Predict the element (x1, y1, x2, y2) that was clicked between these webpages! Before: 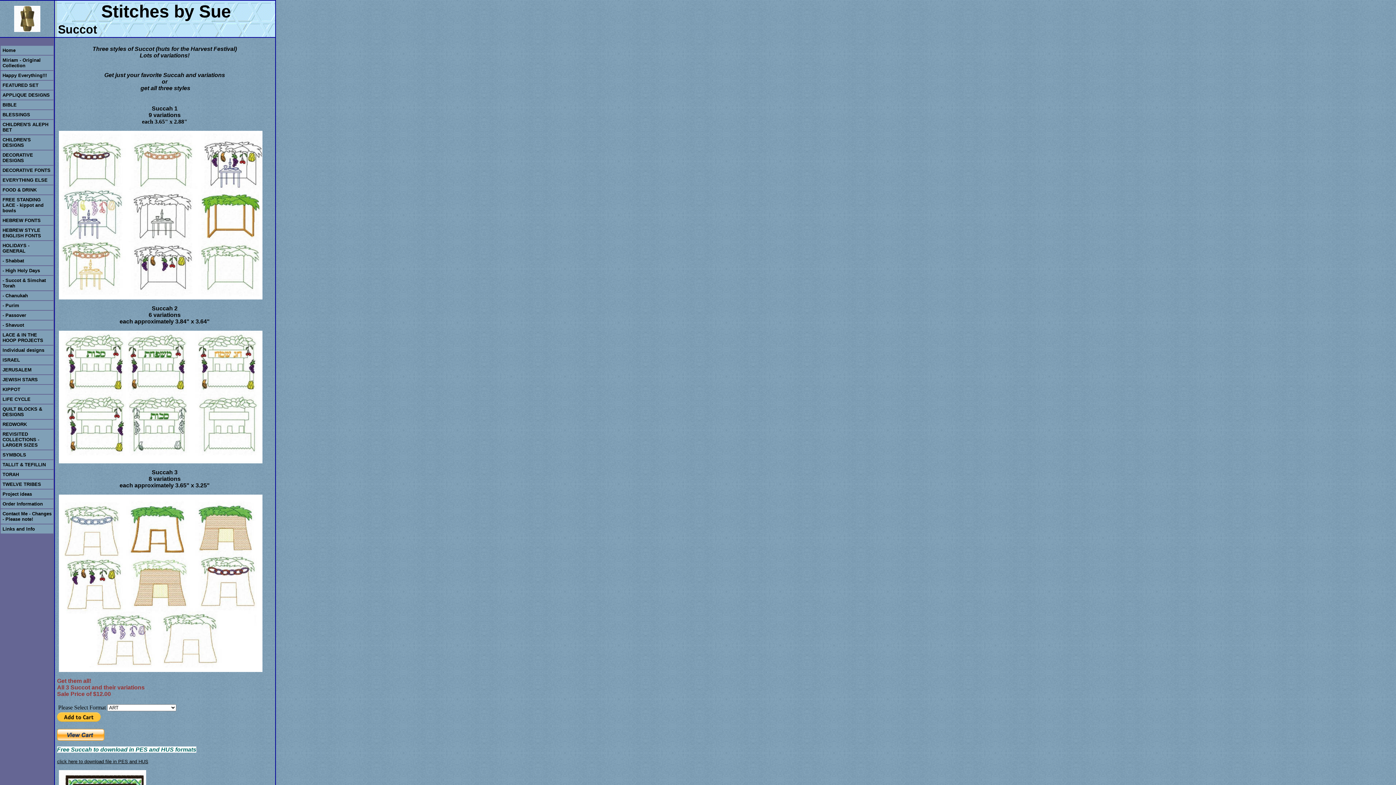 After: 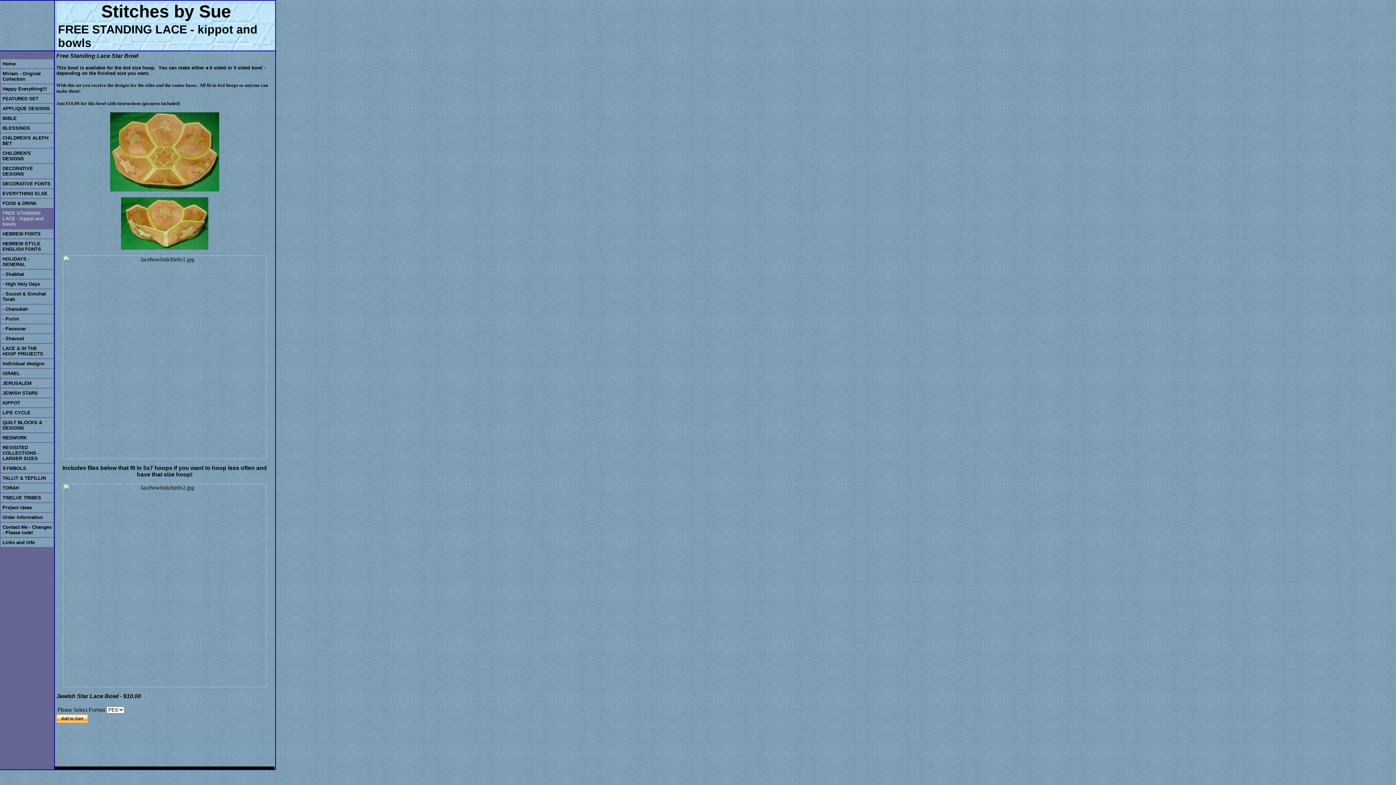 Action: label: FREE STANDING LACE - kippot and bowls bbox: (2, 196, 43, 213)